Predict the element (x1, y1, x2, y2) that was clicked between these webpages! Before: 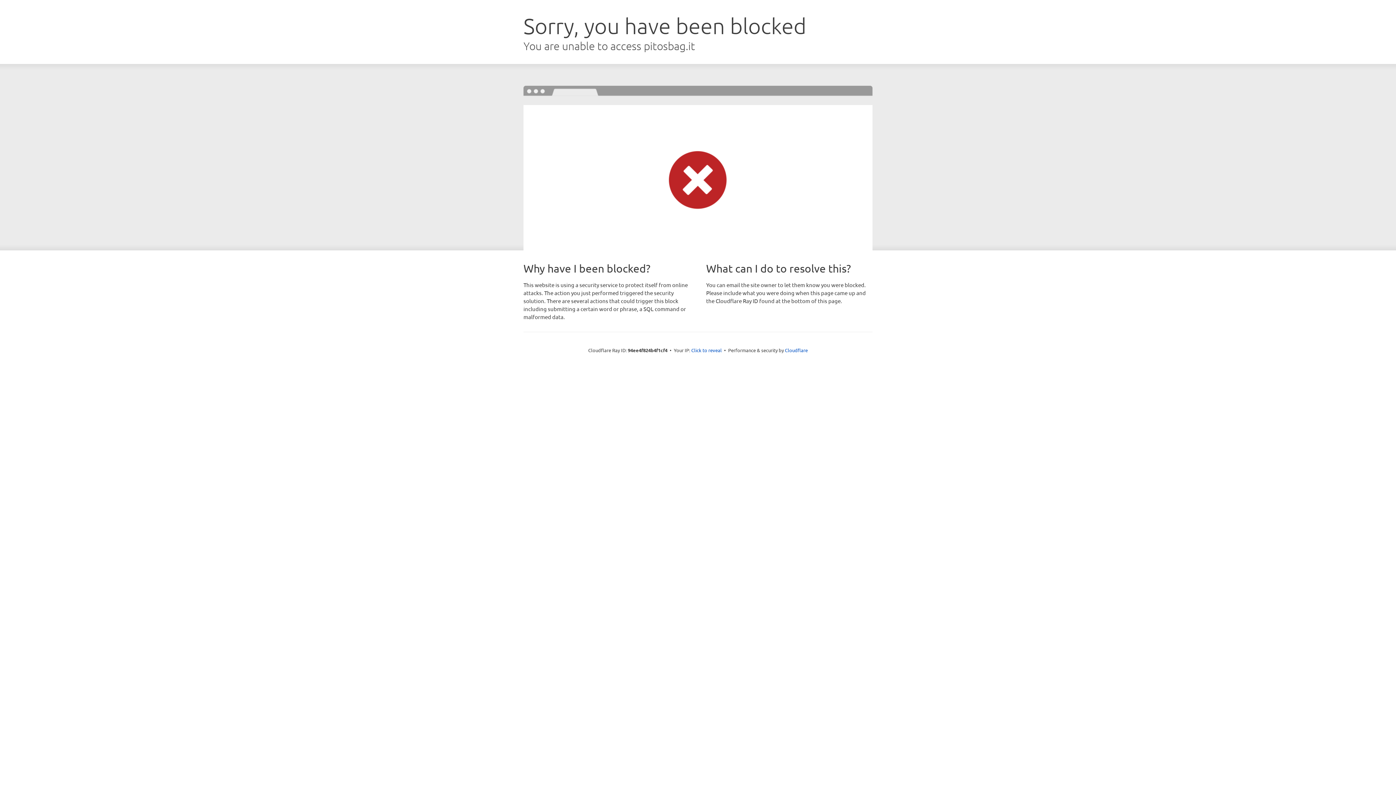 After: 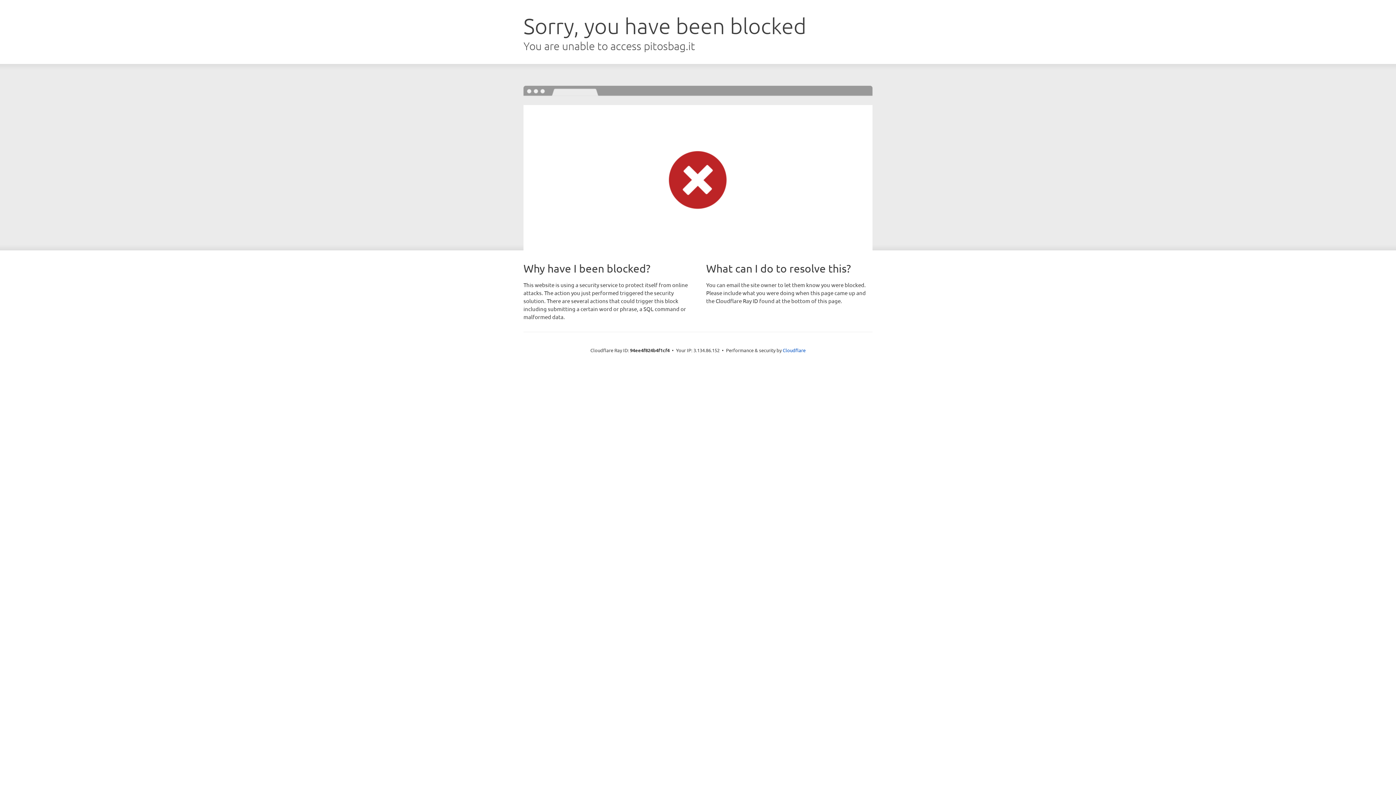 Action: label: Click to reveal bbox: (691, 346, 722, 353)